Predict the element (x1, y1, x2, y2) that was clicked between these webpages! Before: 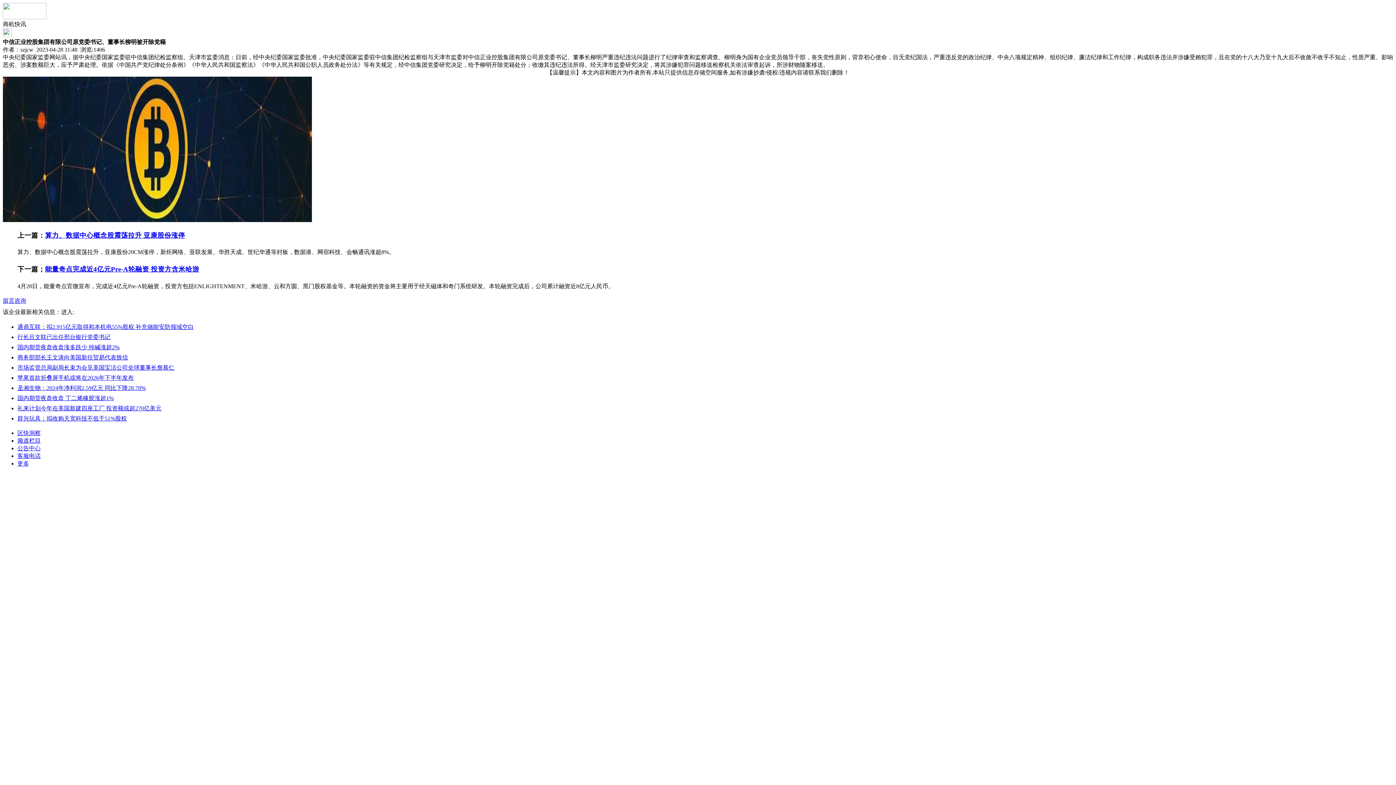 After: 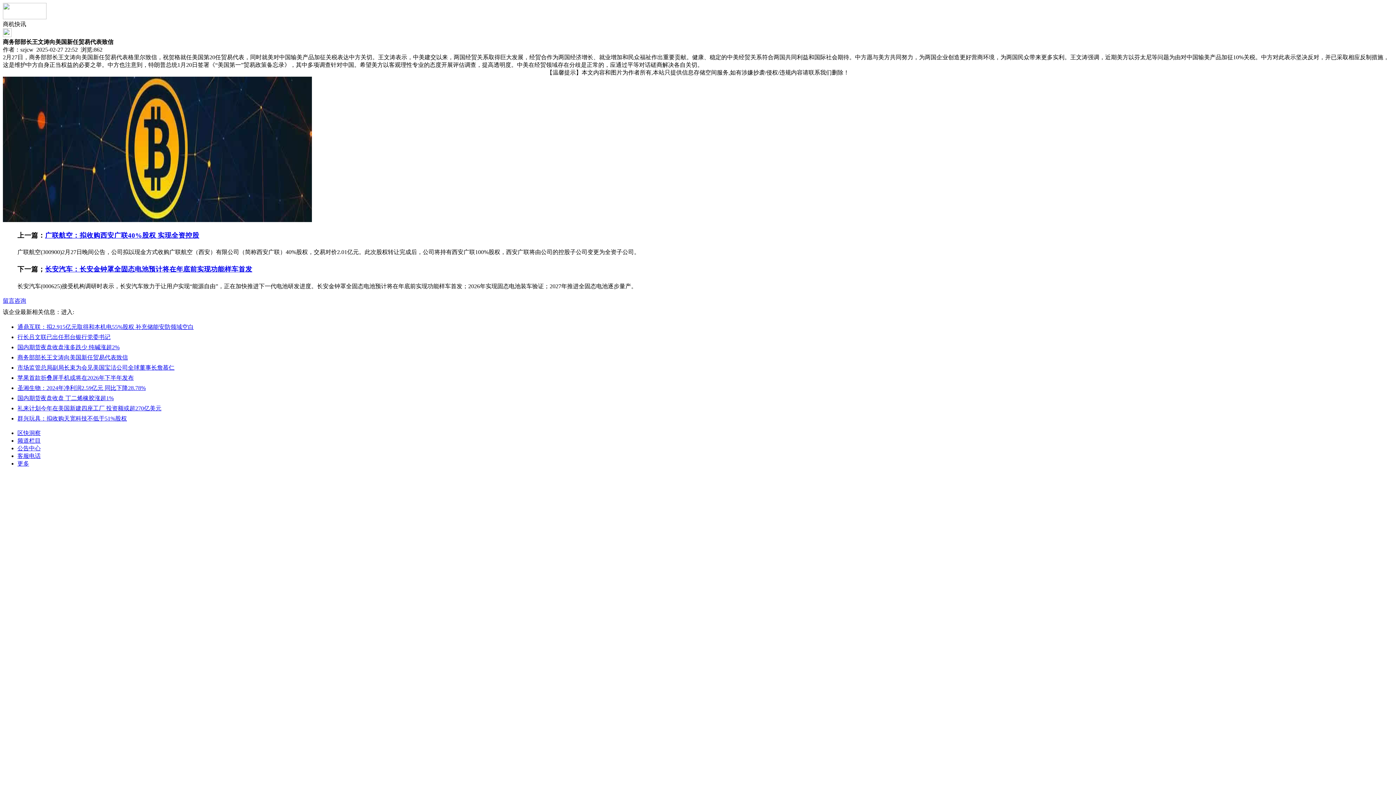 Action: label: 商务部部长王文涛向美国新任贸易代表致信 bbox: (17, 354, 128, 360)